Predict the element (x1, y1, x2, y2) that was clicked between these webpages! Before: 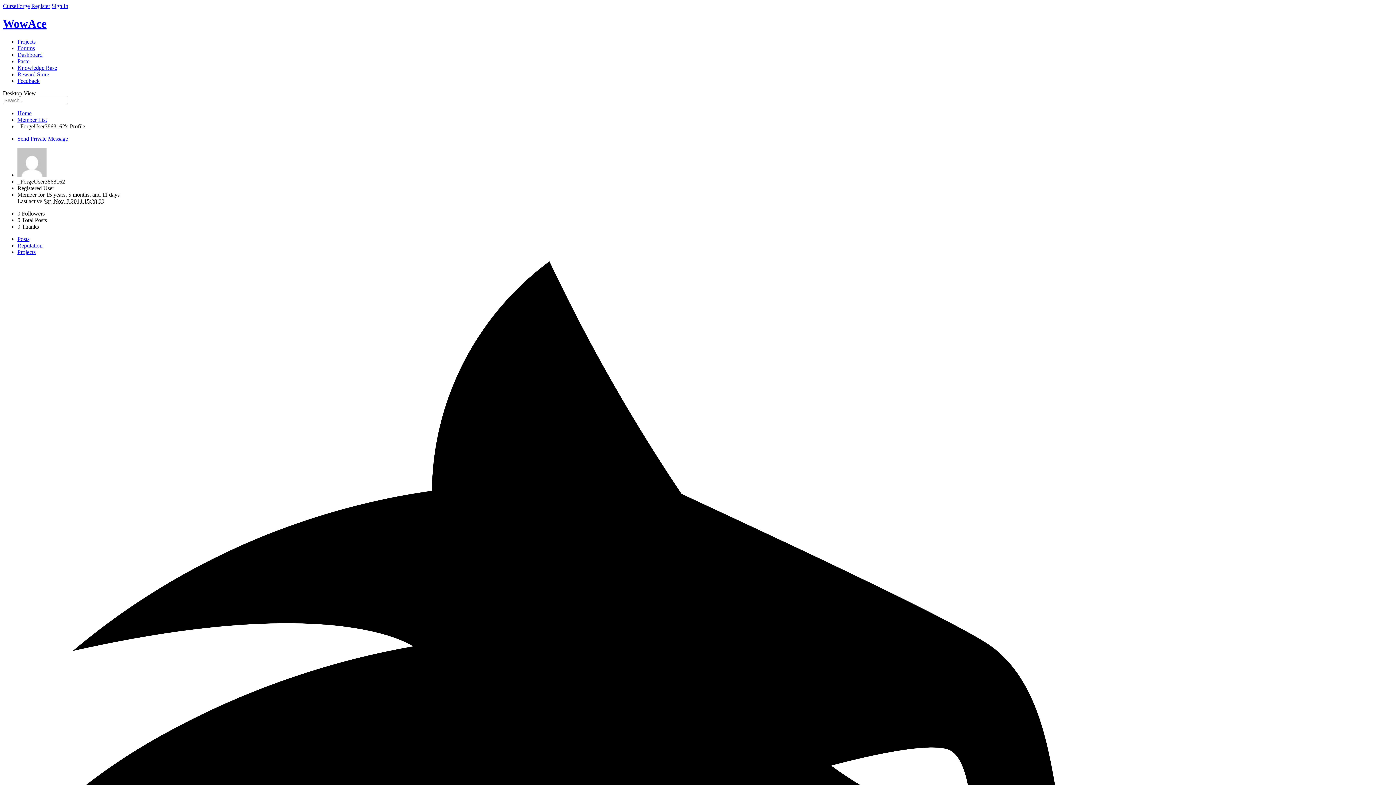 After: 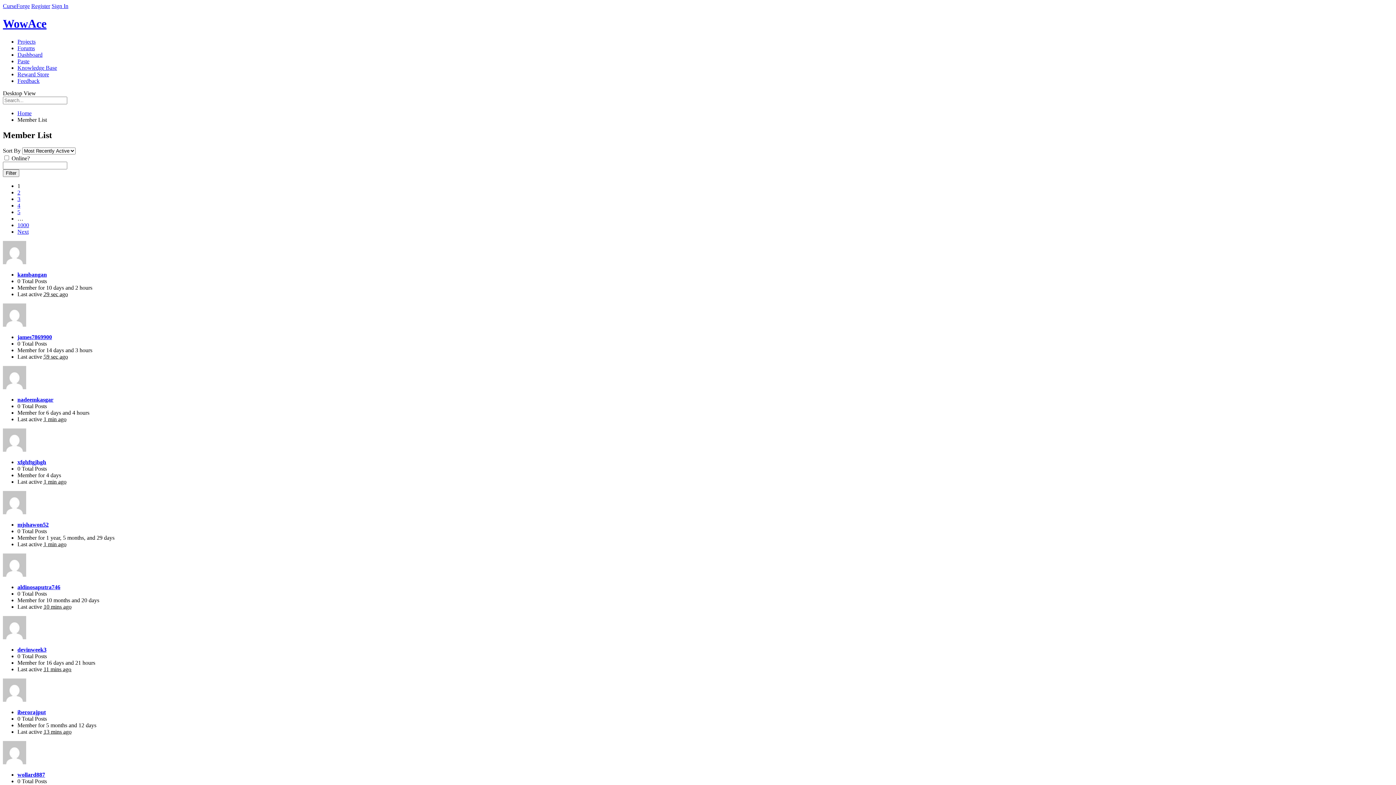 Action: bbox: (17, 116, 46, 122) label: Member List